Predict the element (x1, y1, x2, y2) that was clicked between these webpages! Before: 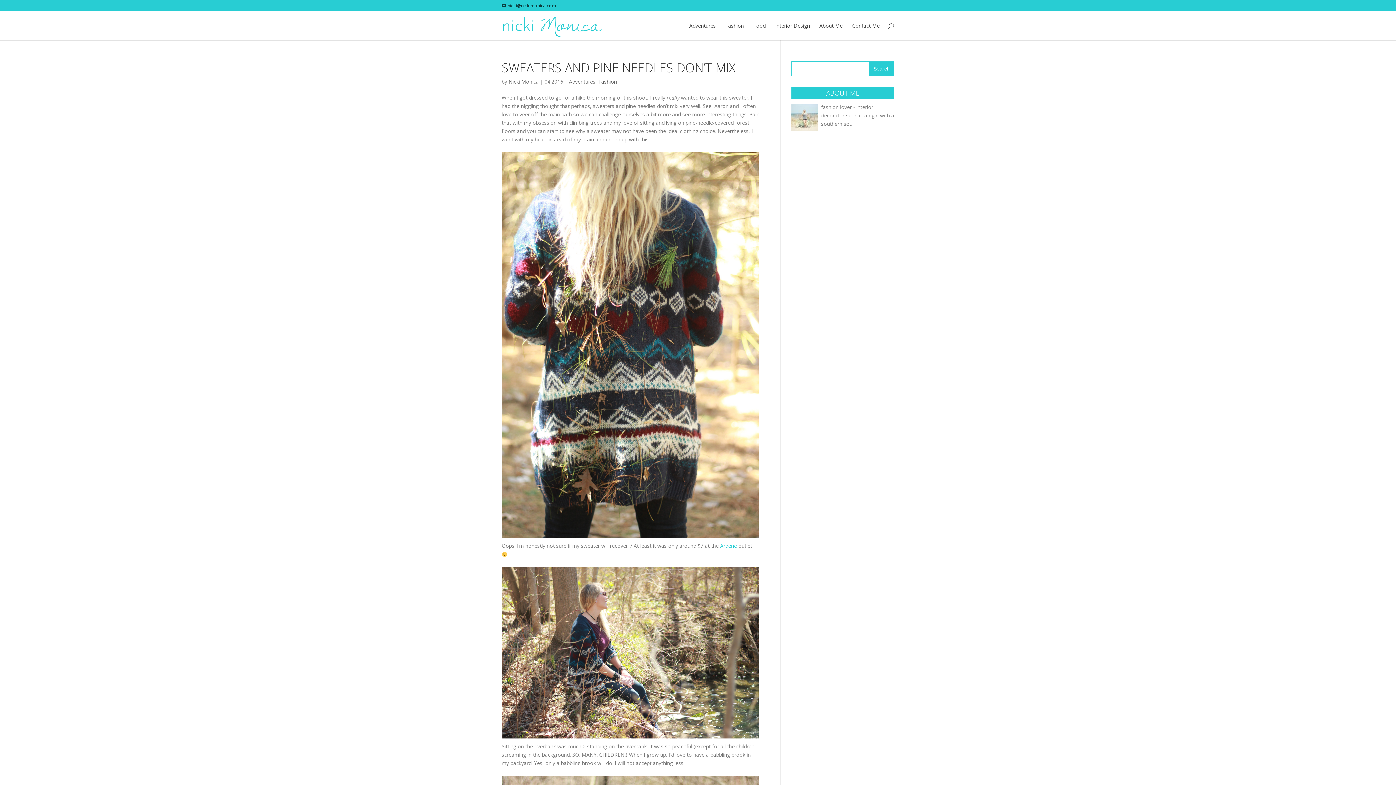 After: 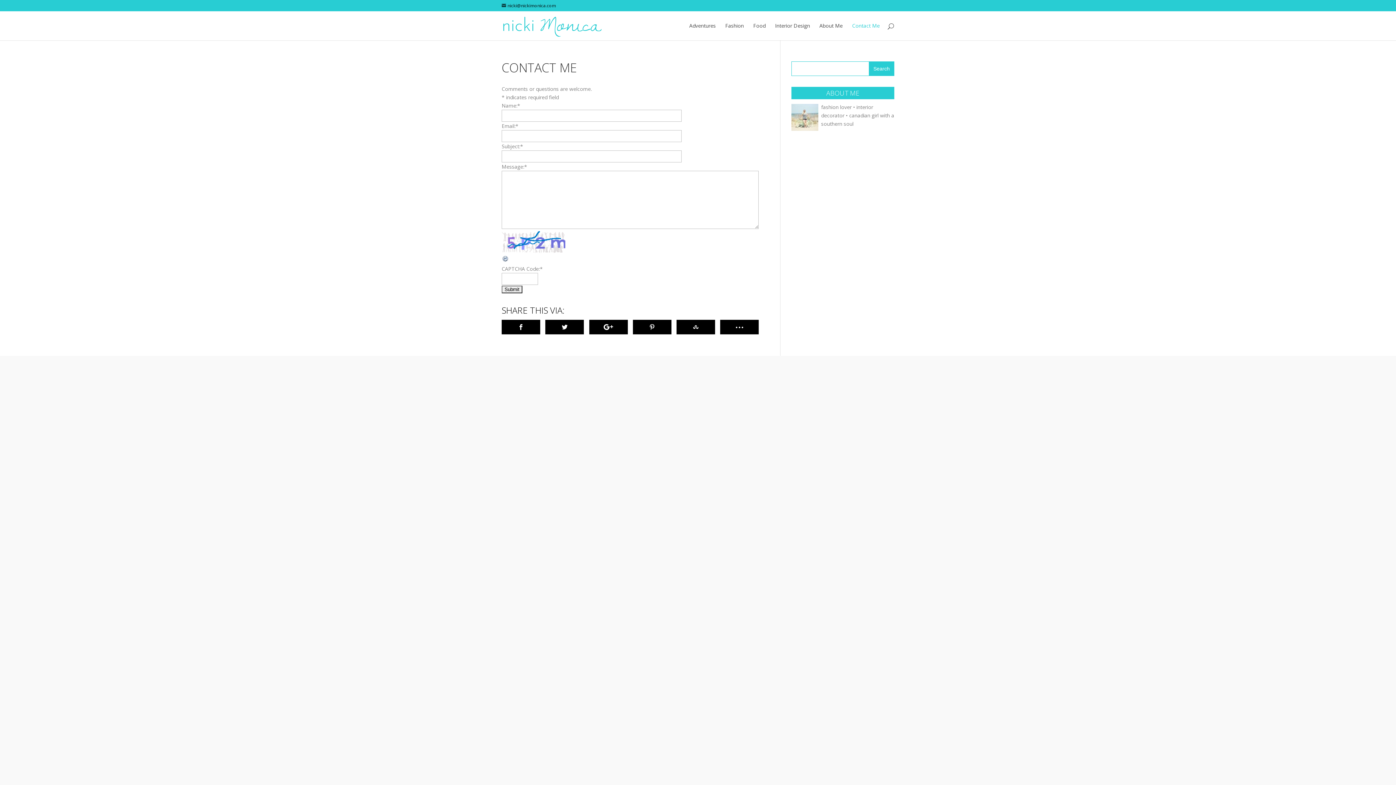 Action: label: Contact Me bbox: (852, 23, 880, 40)